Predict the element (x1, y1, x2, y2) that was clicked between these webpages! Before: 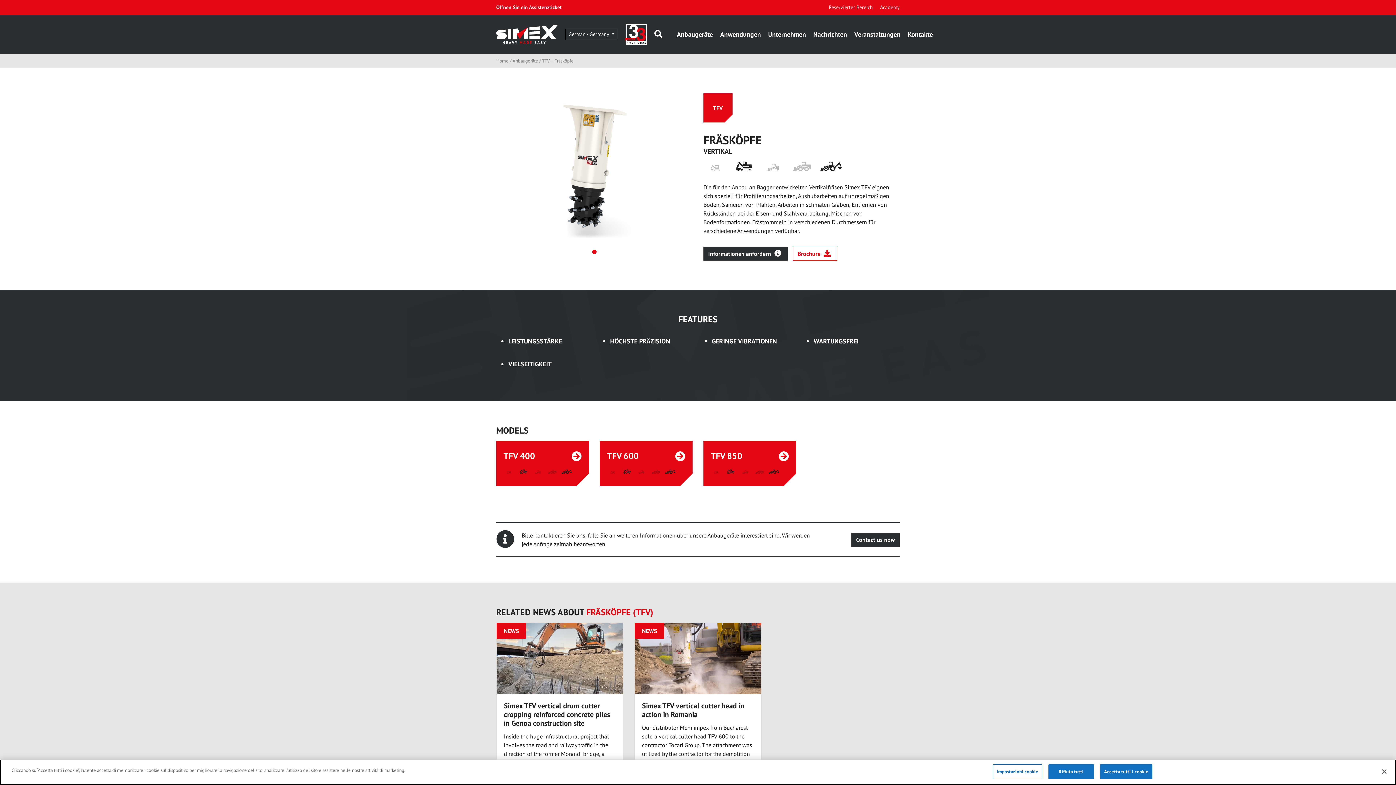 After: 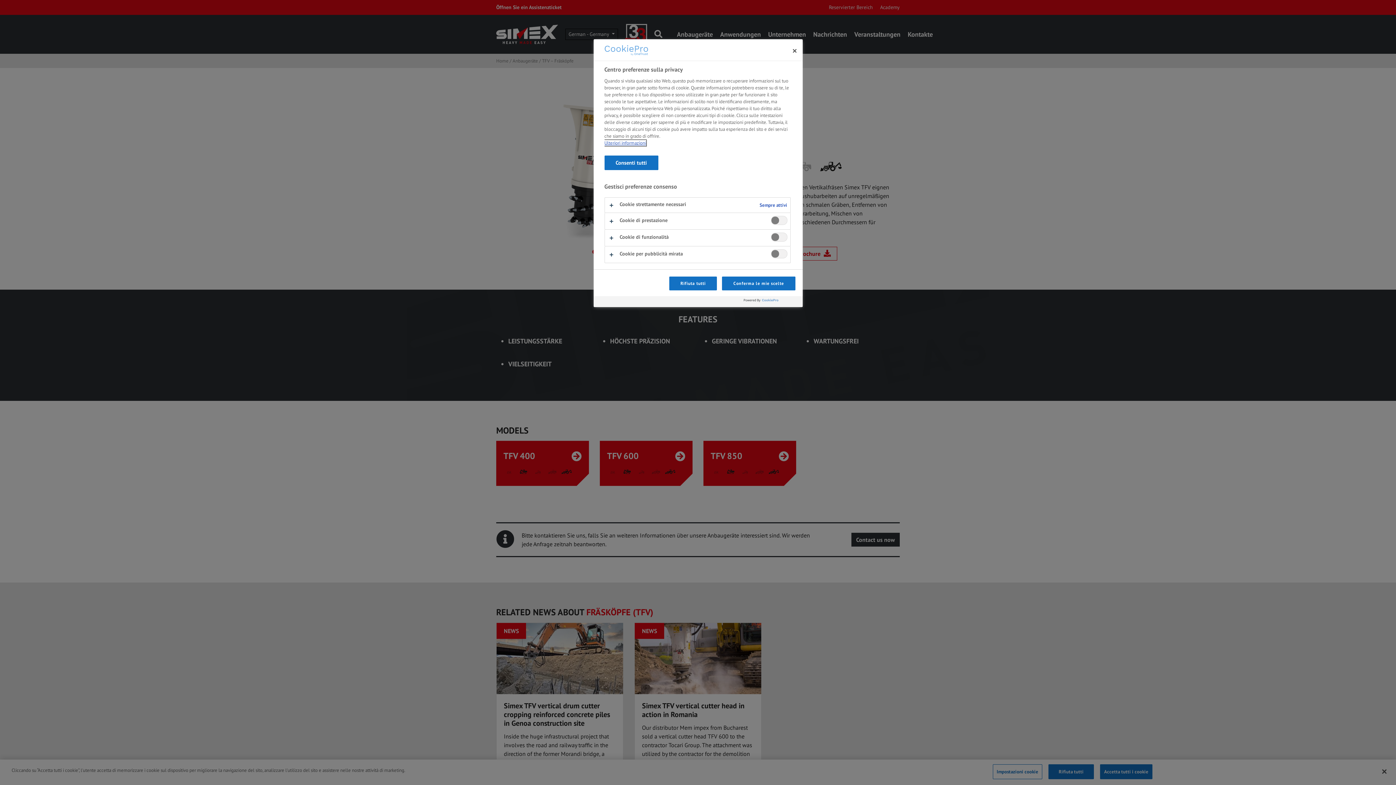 Action: bbox: (992, 764, 1042, 779) label: Impostazioni cookie